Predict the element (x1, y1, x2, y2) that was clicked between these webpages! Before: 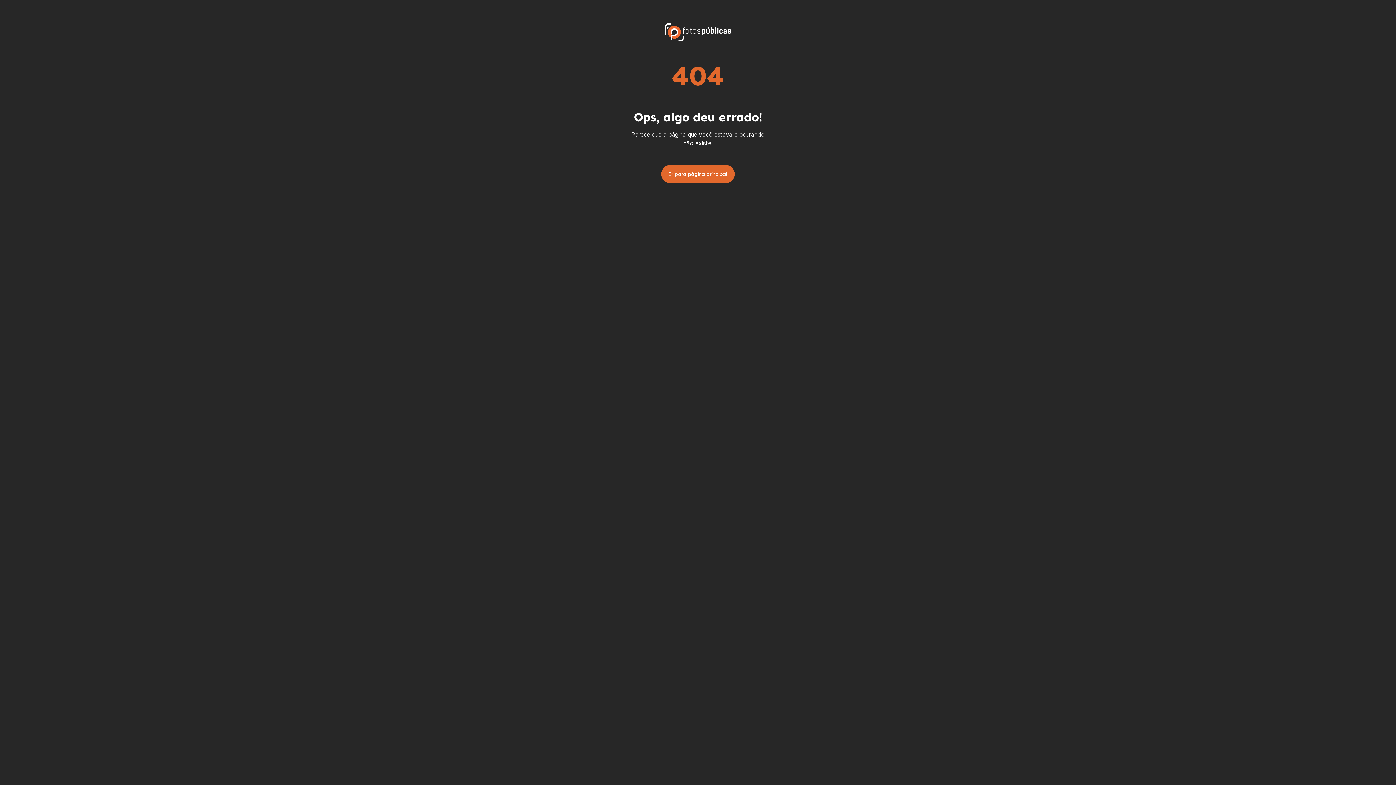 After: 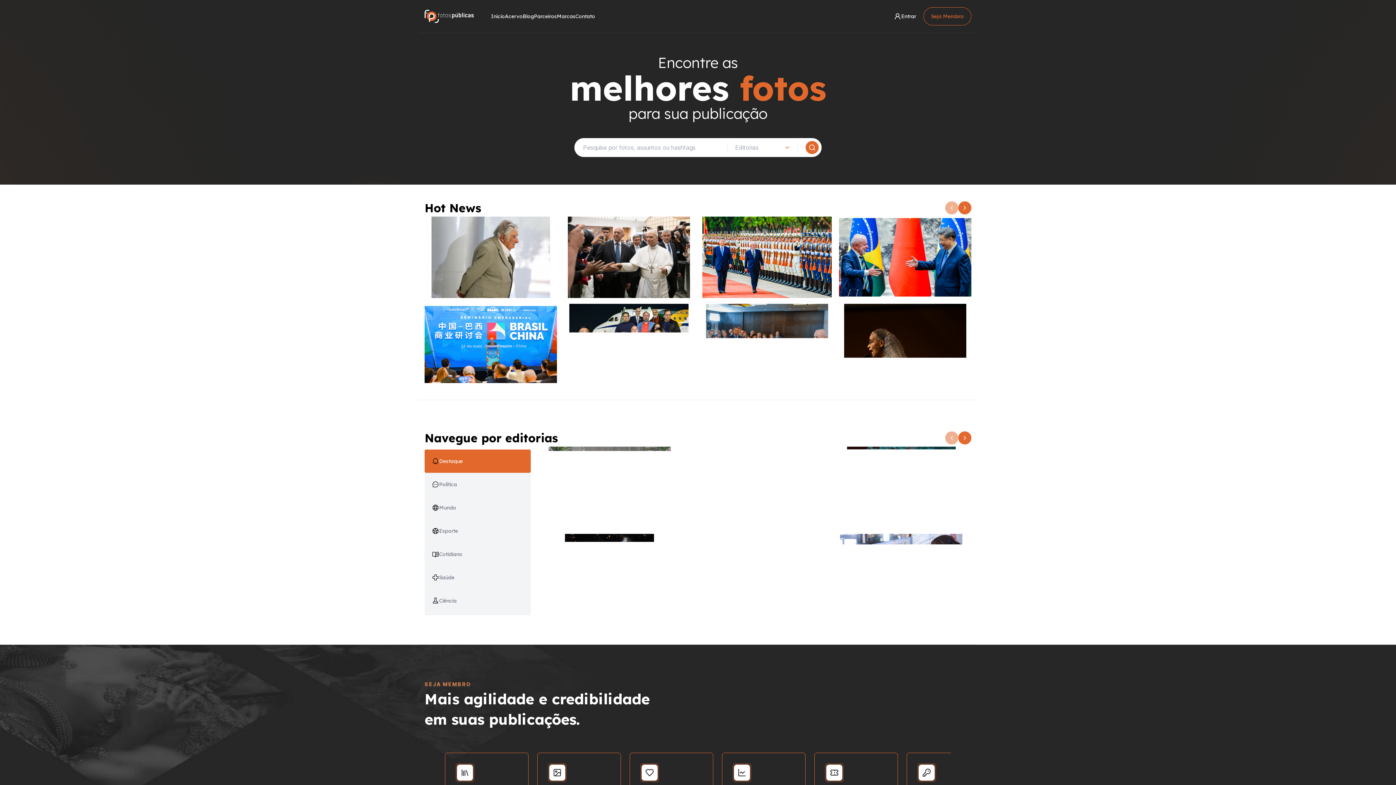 Action: bbox: (661, 165, 734, 183) label: Ir para página principal